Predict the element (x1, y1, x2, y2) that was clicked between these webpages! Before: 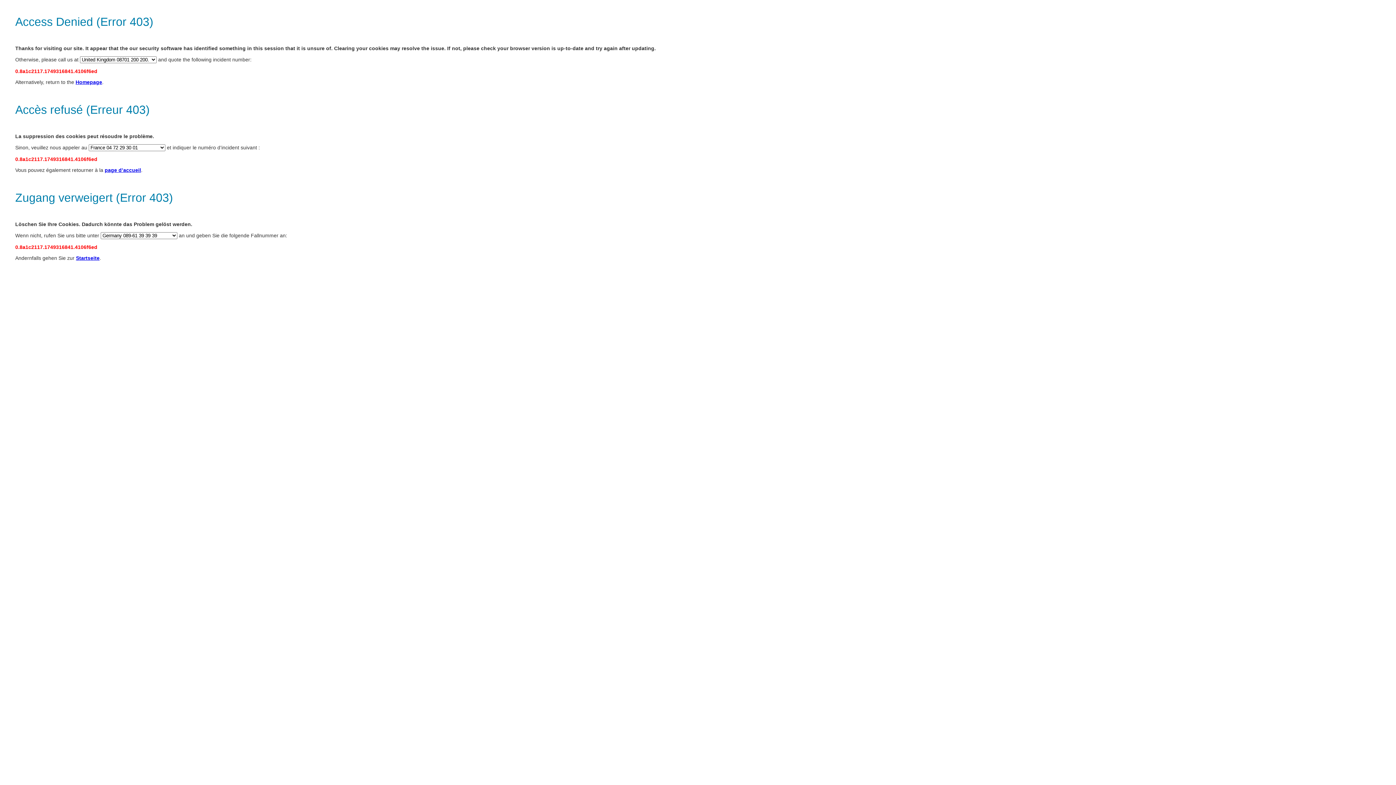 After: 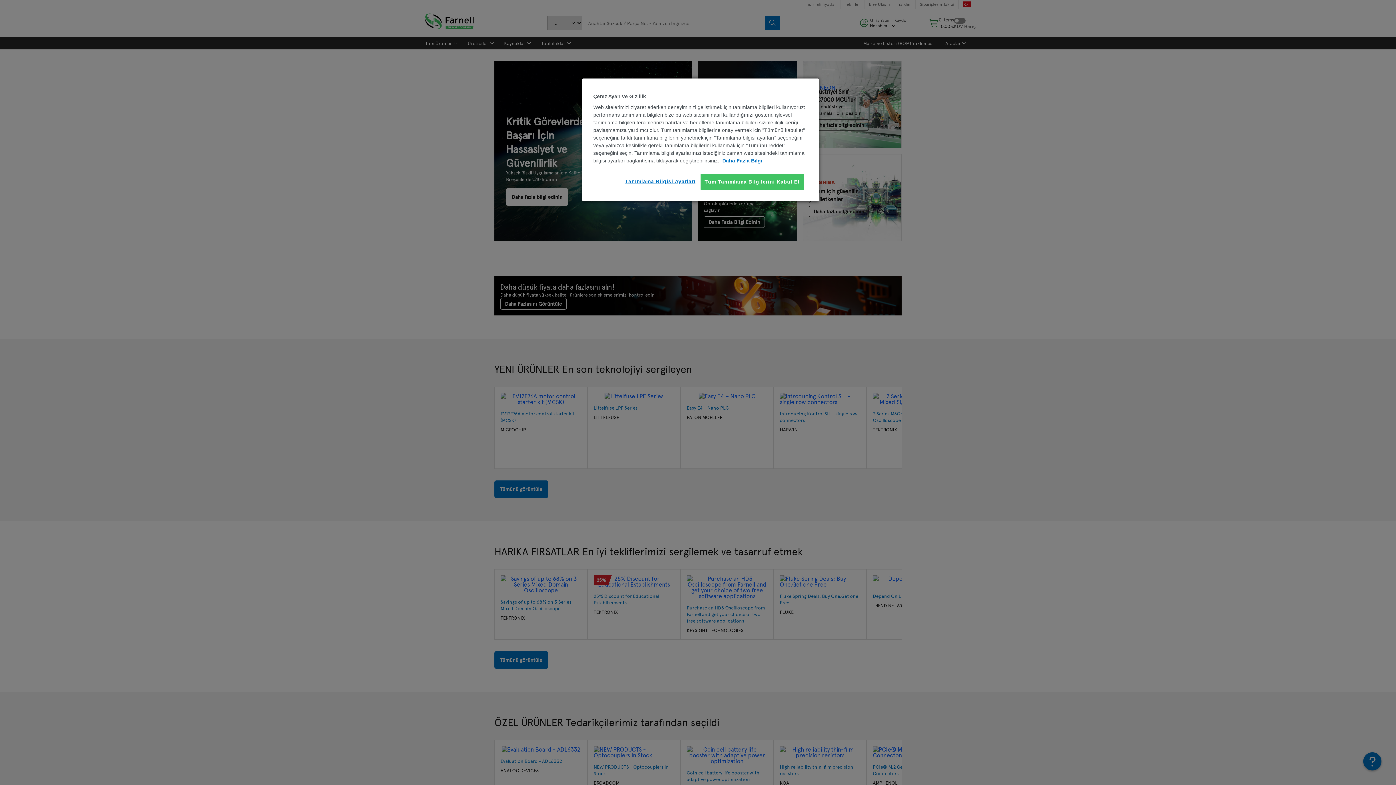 Action: label: Homepage bbox: (75, 79, 102, 85)